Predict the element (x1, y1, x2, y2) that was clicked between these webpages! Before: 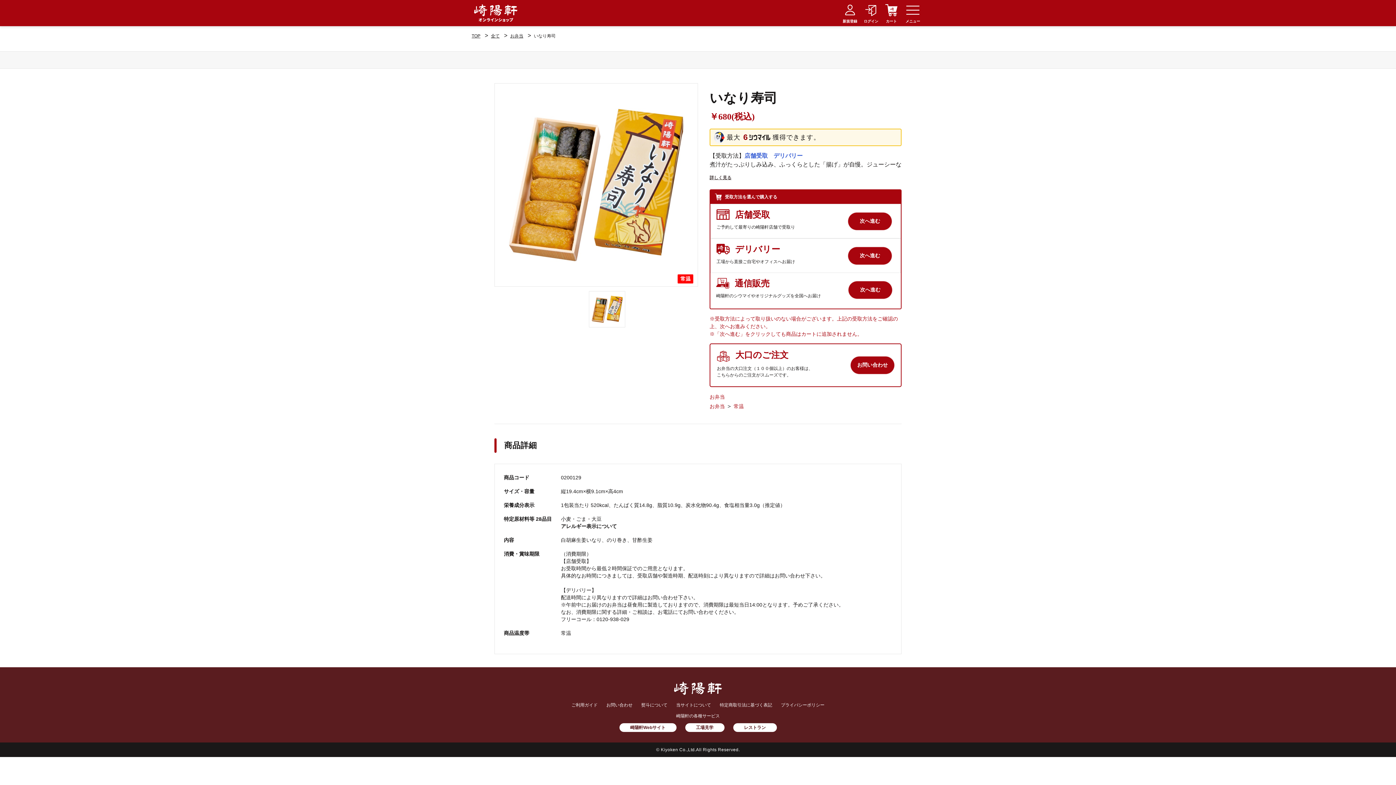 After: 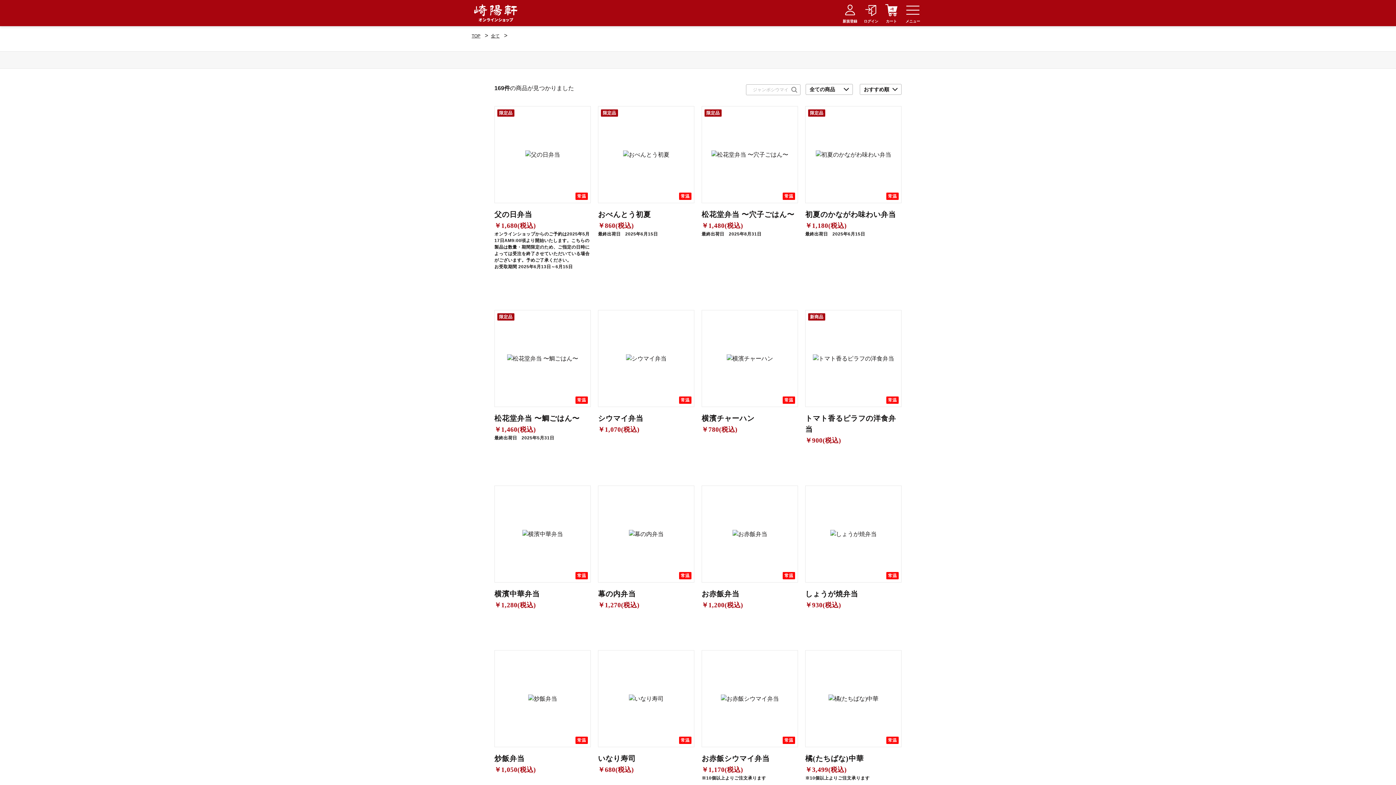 Action: label: 全て bbox: (491, 32, 499, 39)